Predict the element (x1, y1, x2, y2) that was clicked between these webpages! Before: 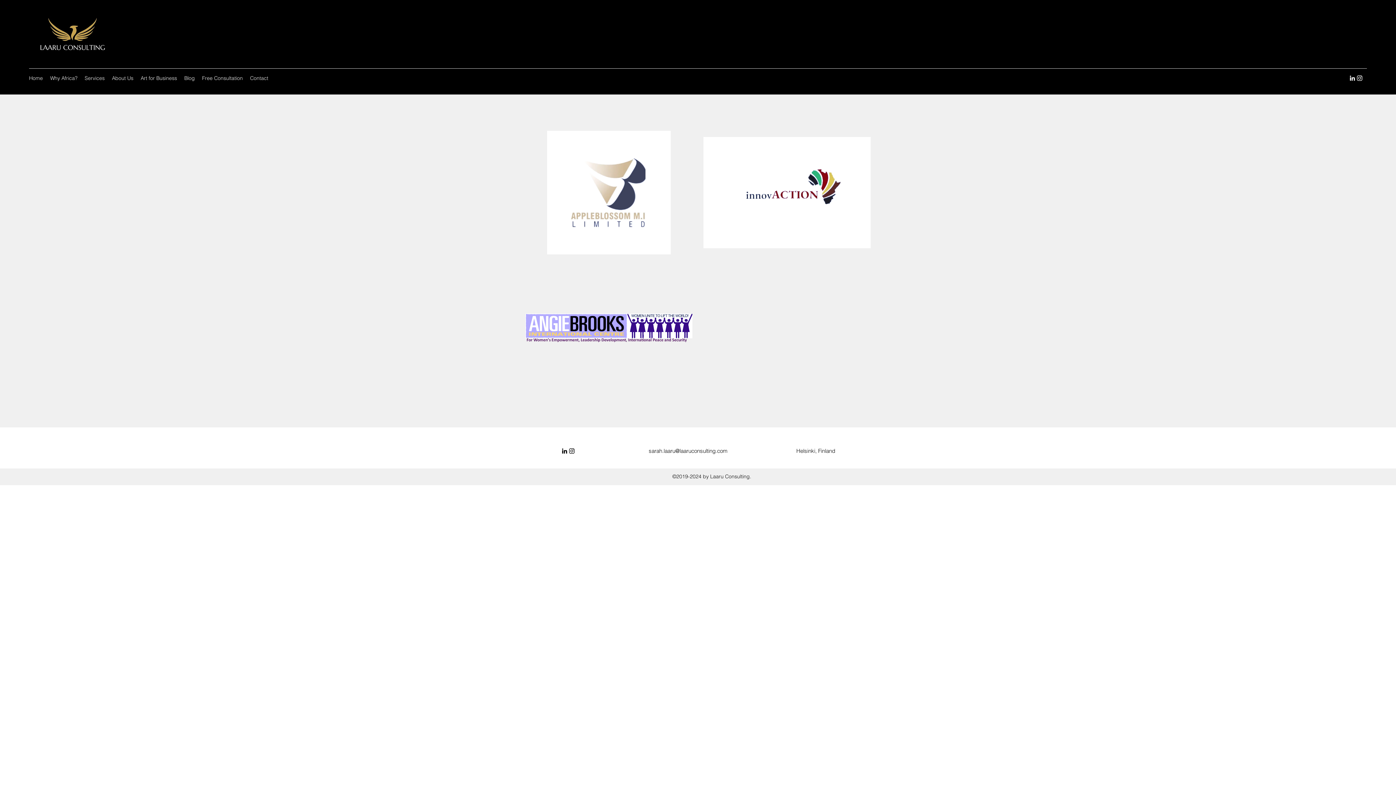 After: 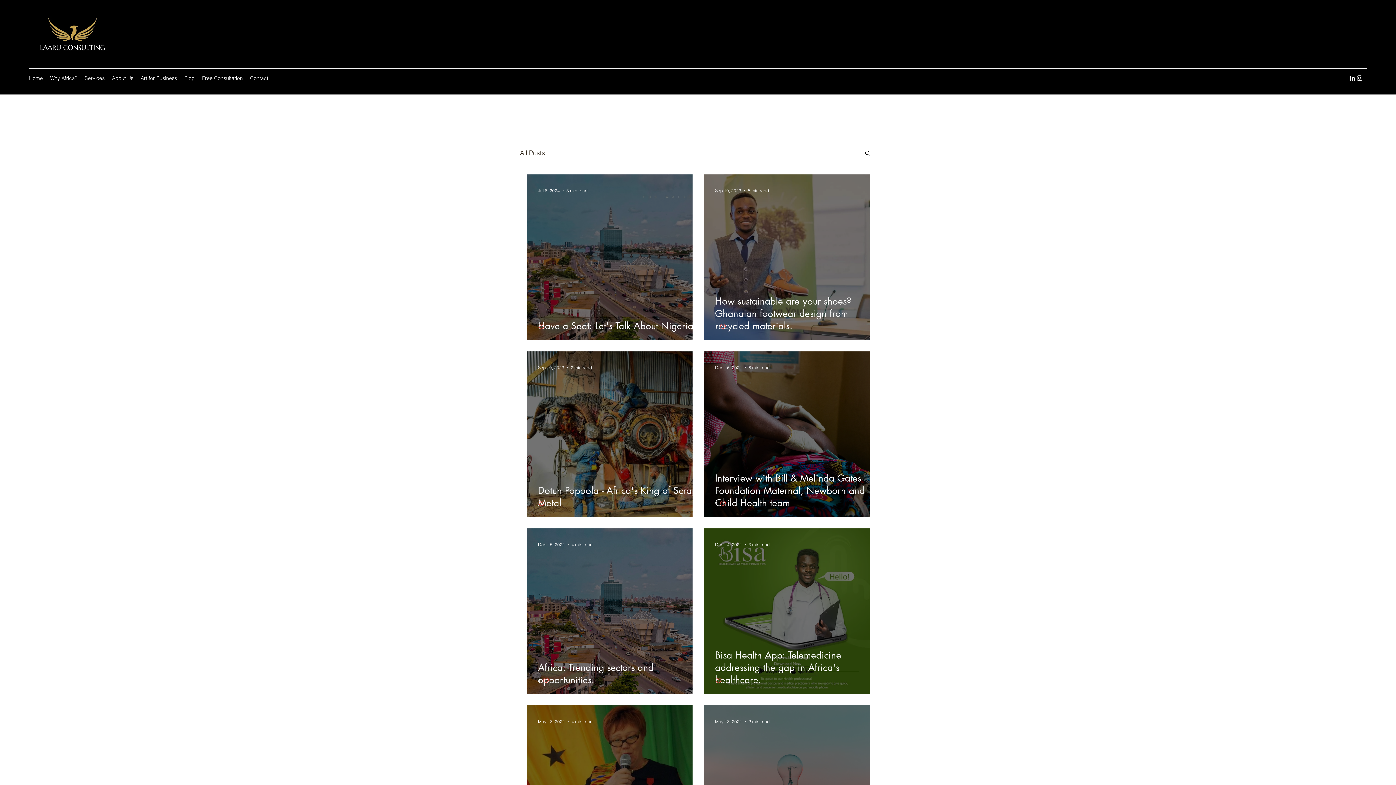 Action: bbox: (180, 72, 198, 83) label: Blog